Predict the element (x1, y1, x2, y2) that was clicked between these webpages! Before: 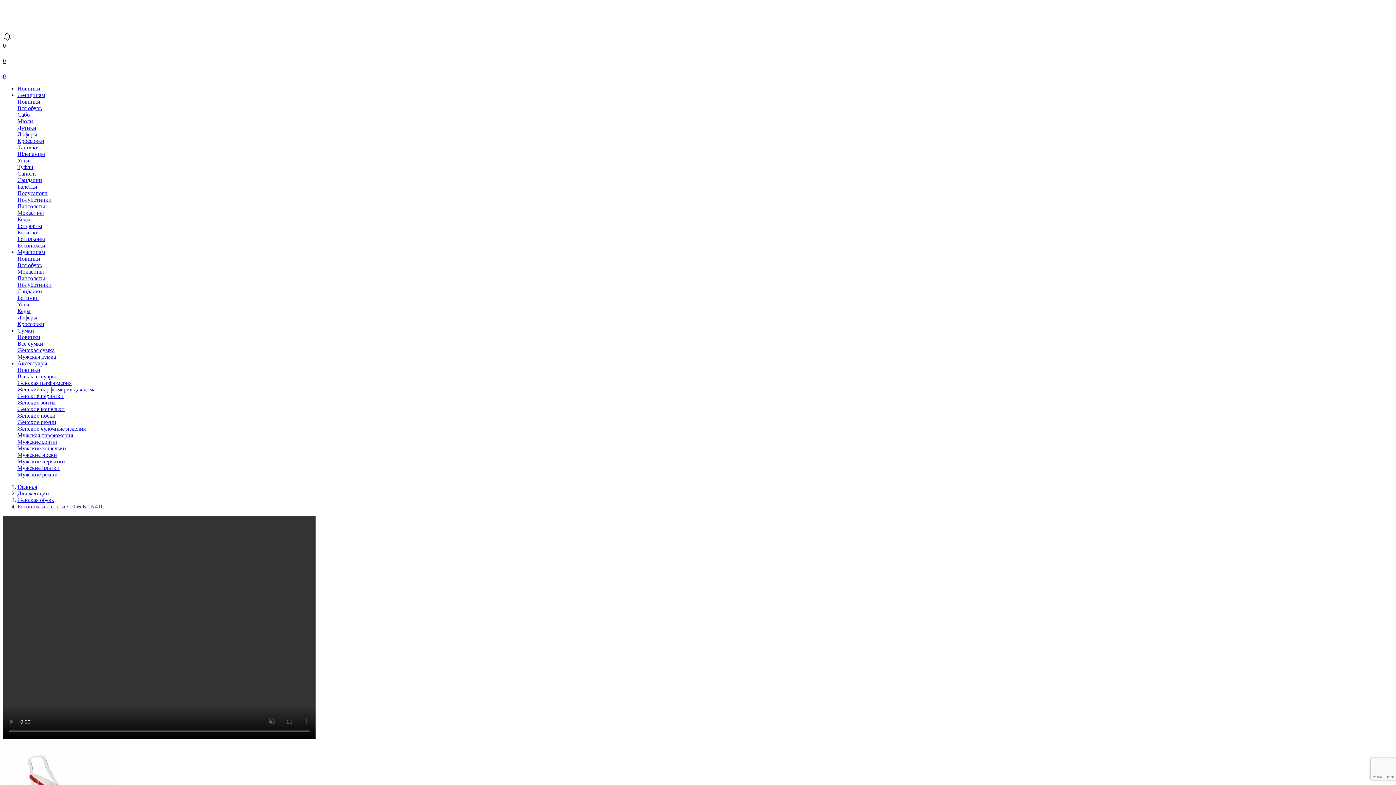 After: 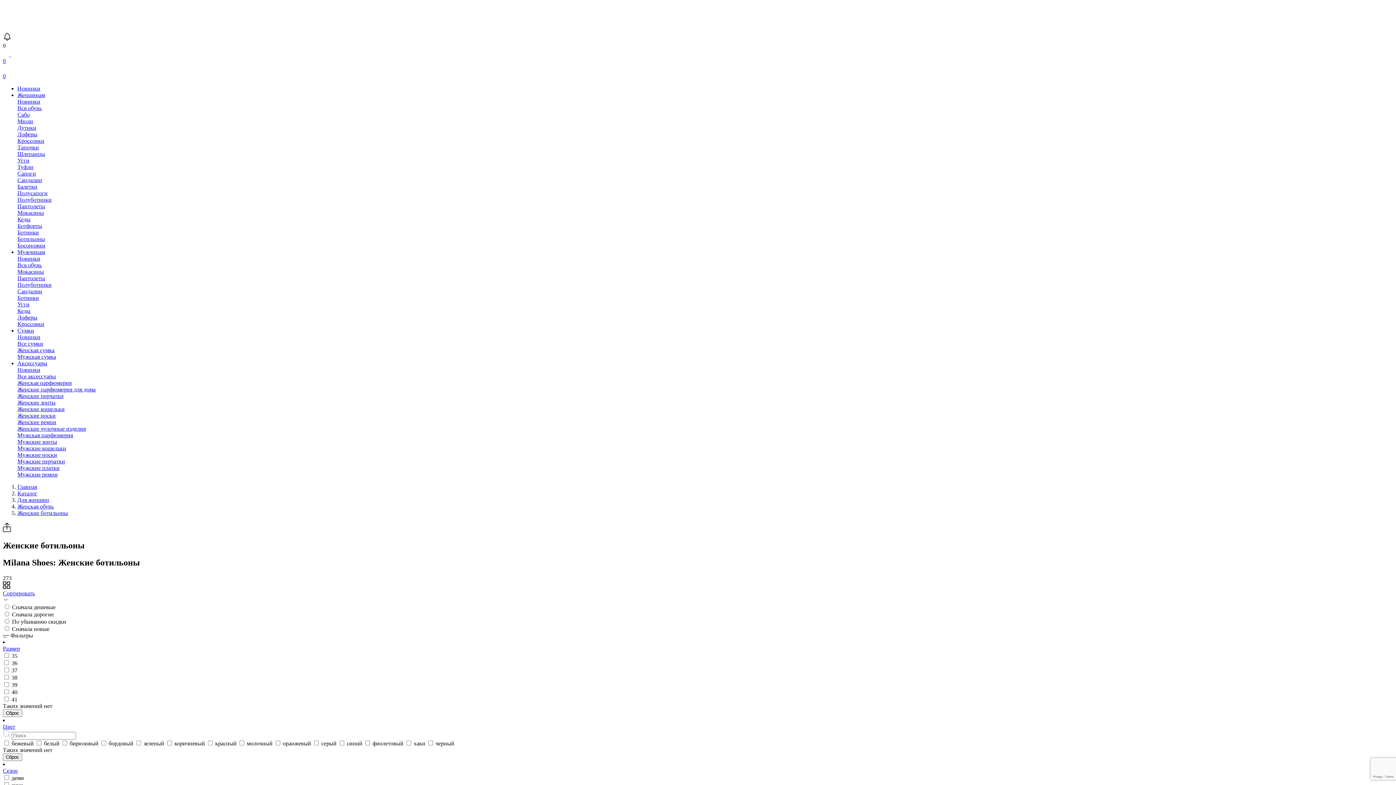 Action: label: Ботильоны bbox: (17, 236, 45, 242)